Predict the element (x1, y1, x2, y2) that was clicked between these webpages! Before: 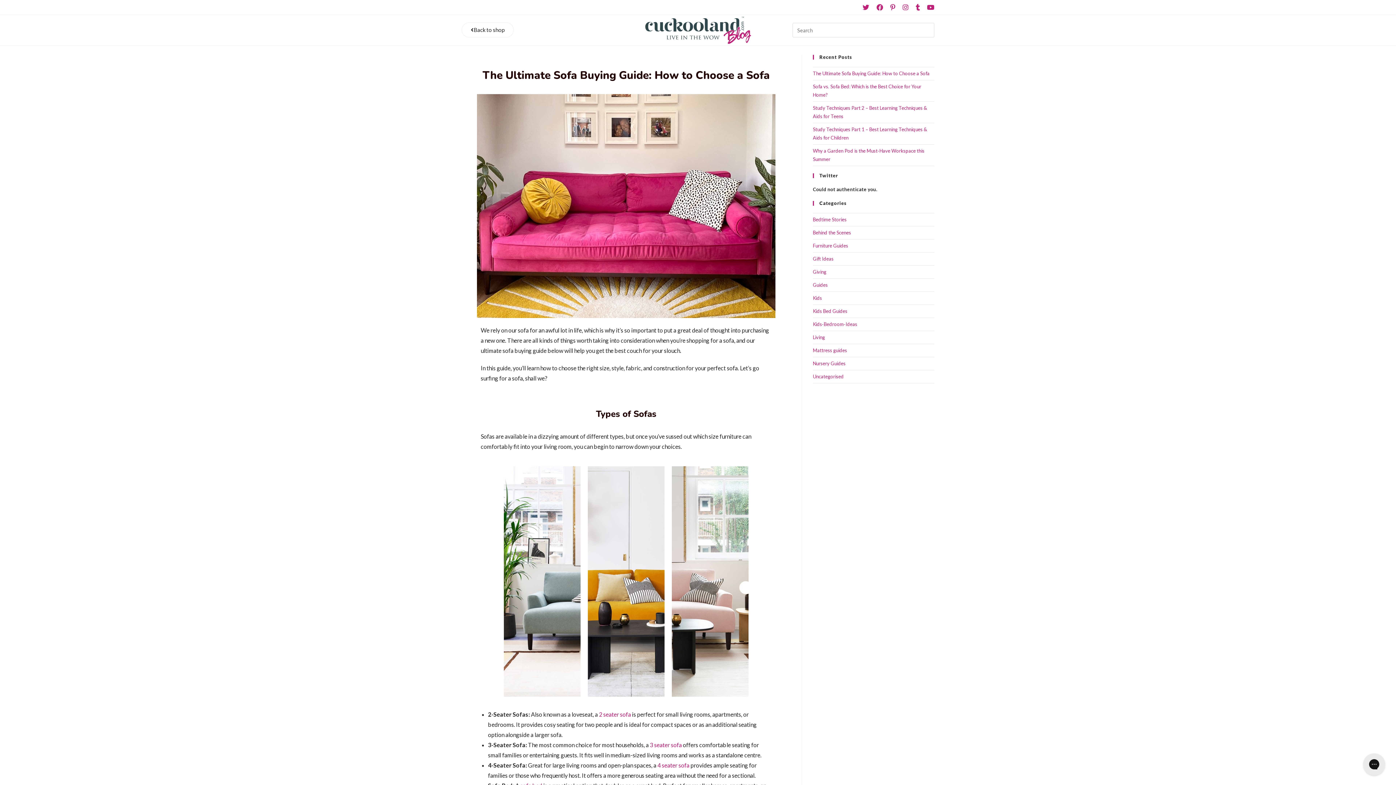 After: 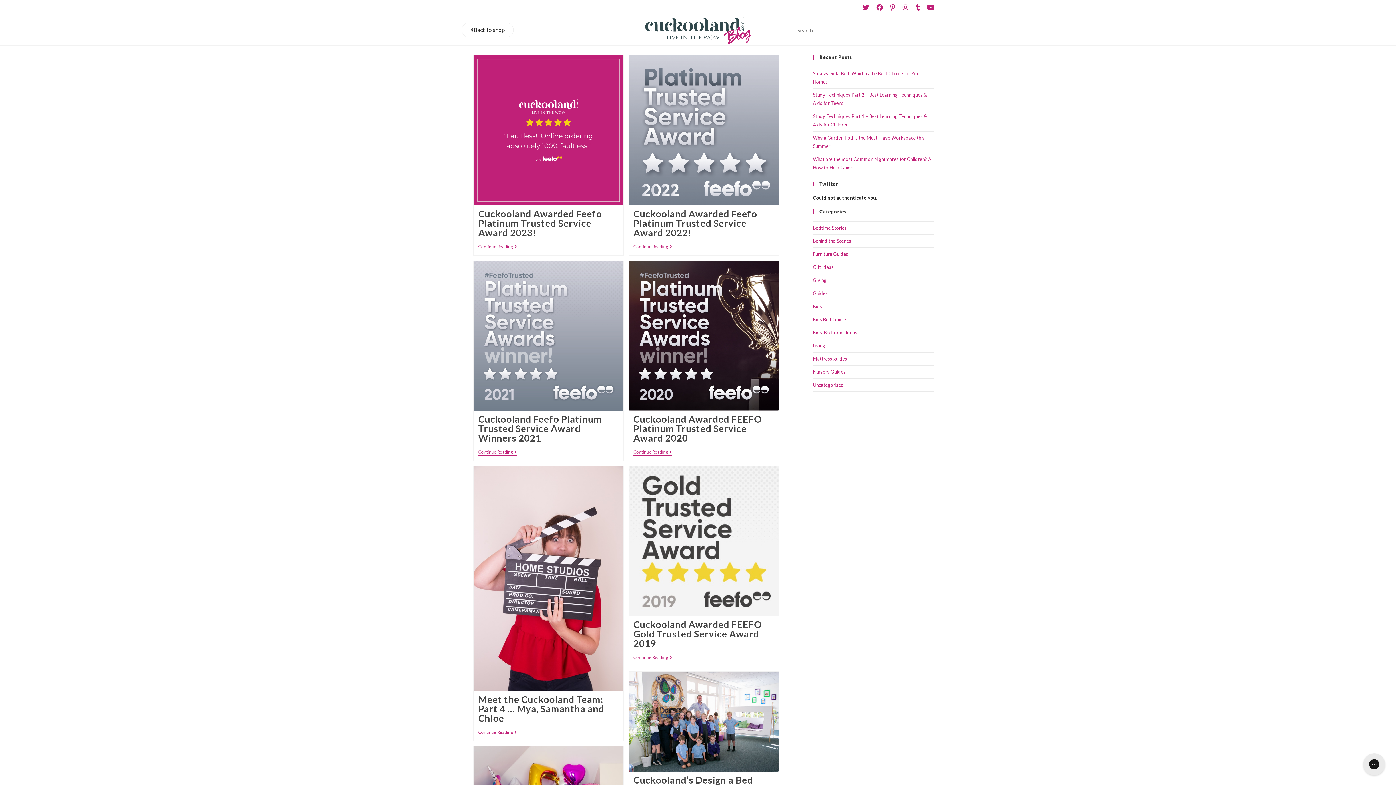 Action: bbox: (813, 229, 851, 235) label: Behind the Scenes